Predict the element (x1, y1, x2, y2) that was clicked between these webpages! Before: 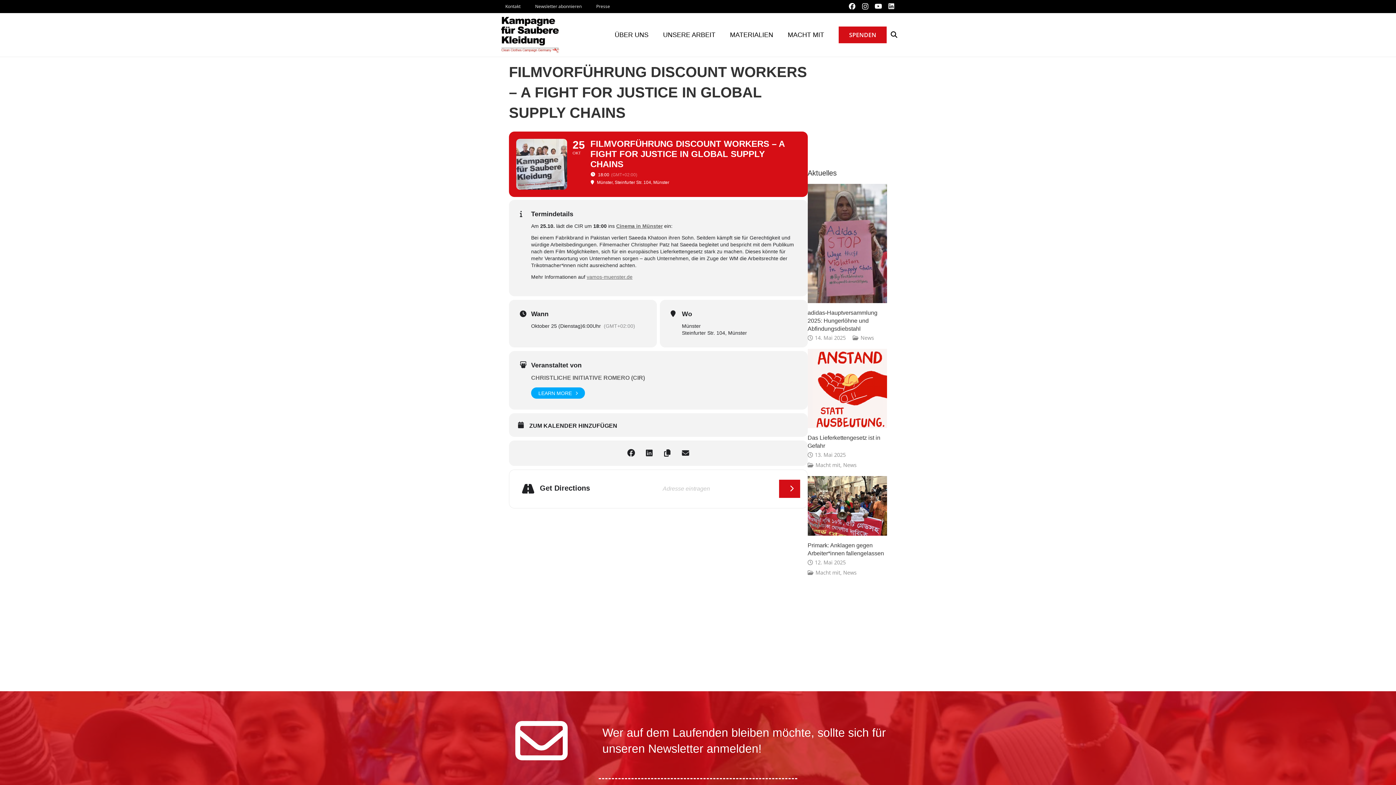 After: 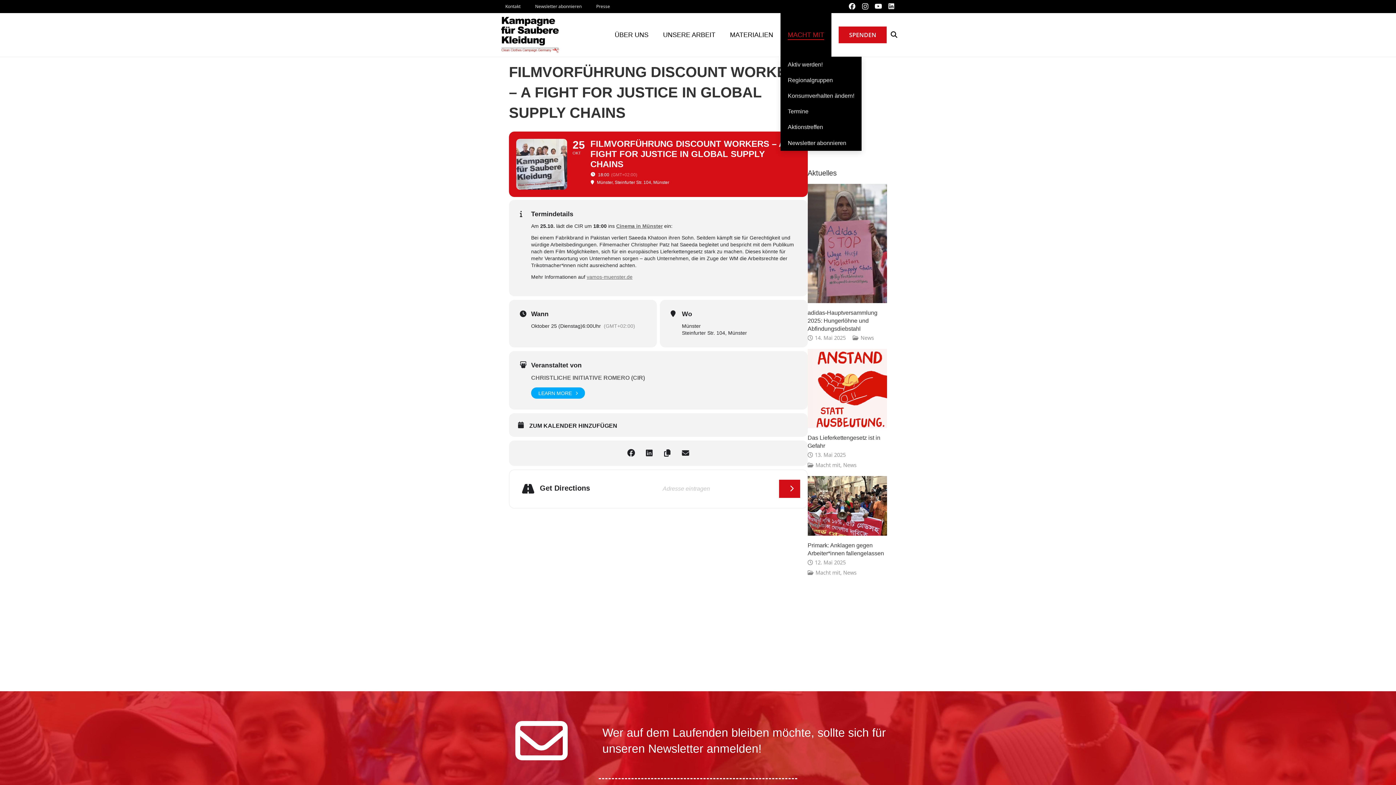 Action: label: MACHT MIT bbox: (780, 13, 831, 56)